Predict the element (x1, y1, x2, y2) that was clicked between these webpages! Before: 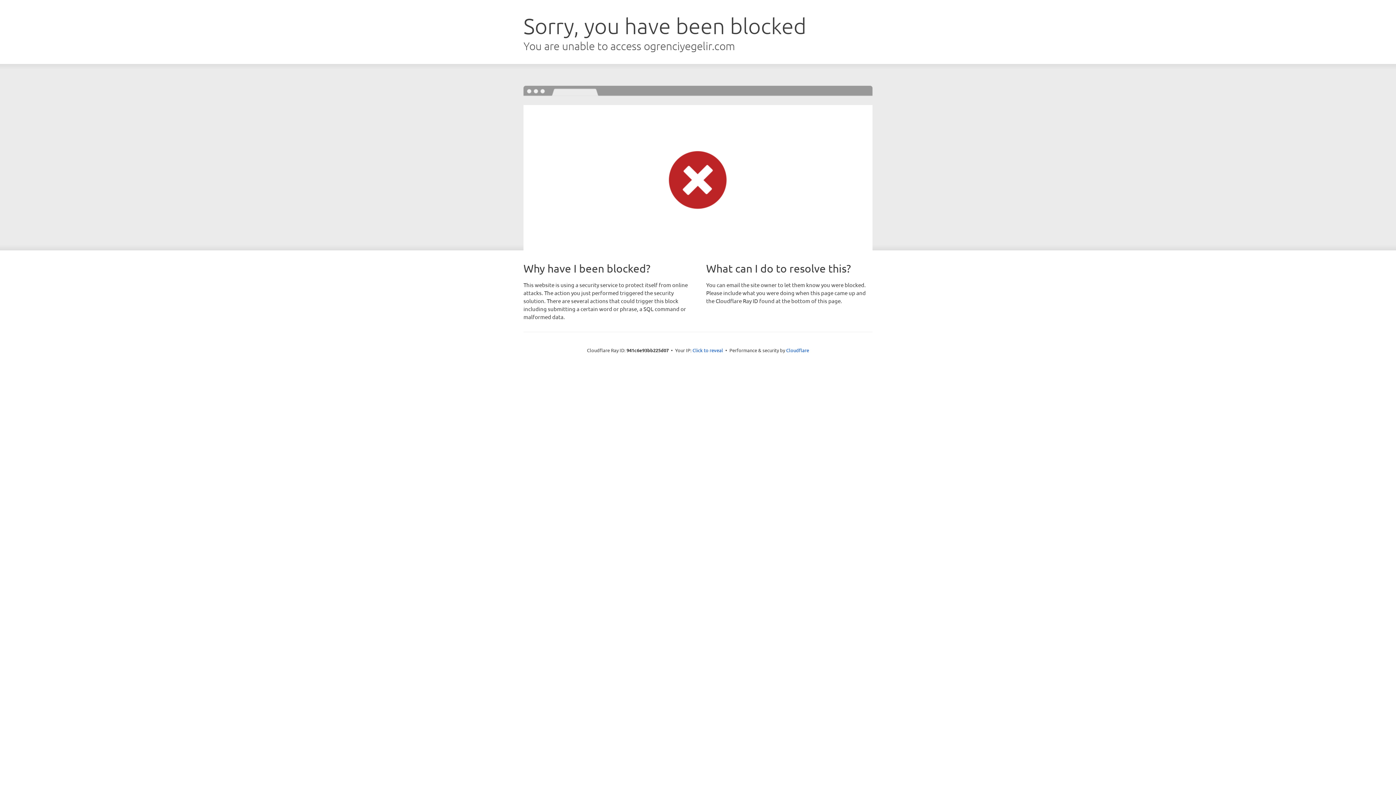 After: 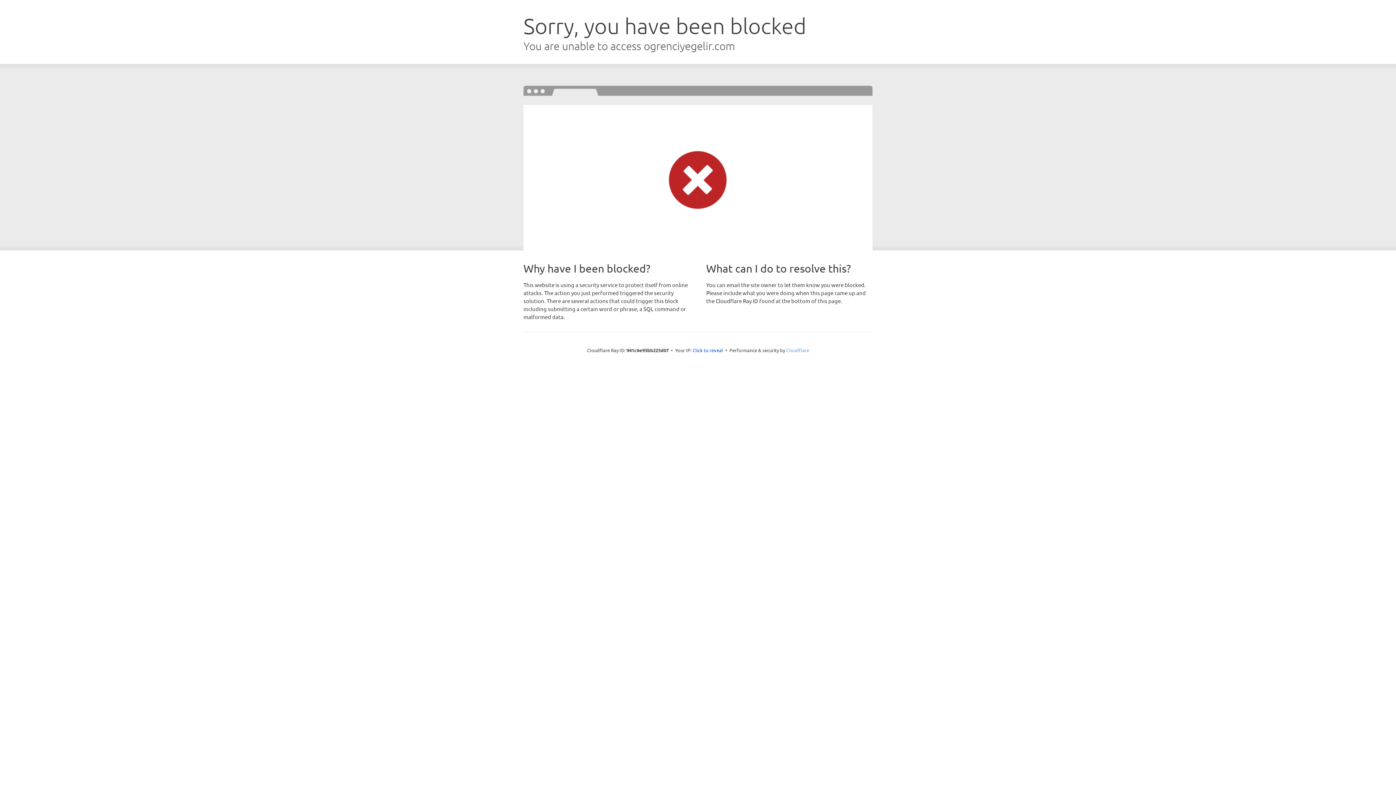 Action: label: Cloudflare bbox: (786, 347, 809, 353)